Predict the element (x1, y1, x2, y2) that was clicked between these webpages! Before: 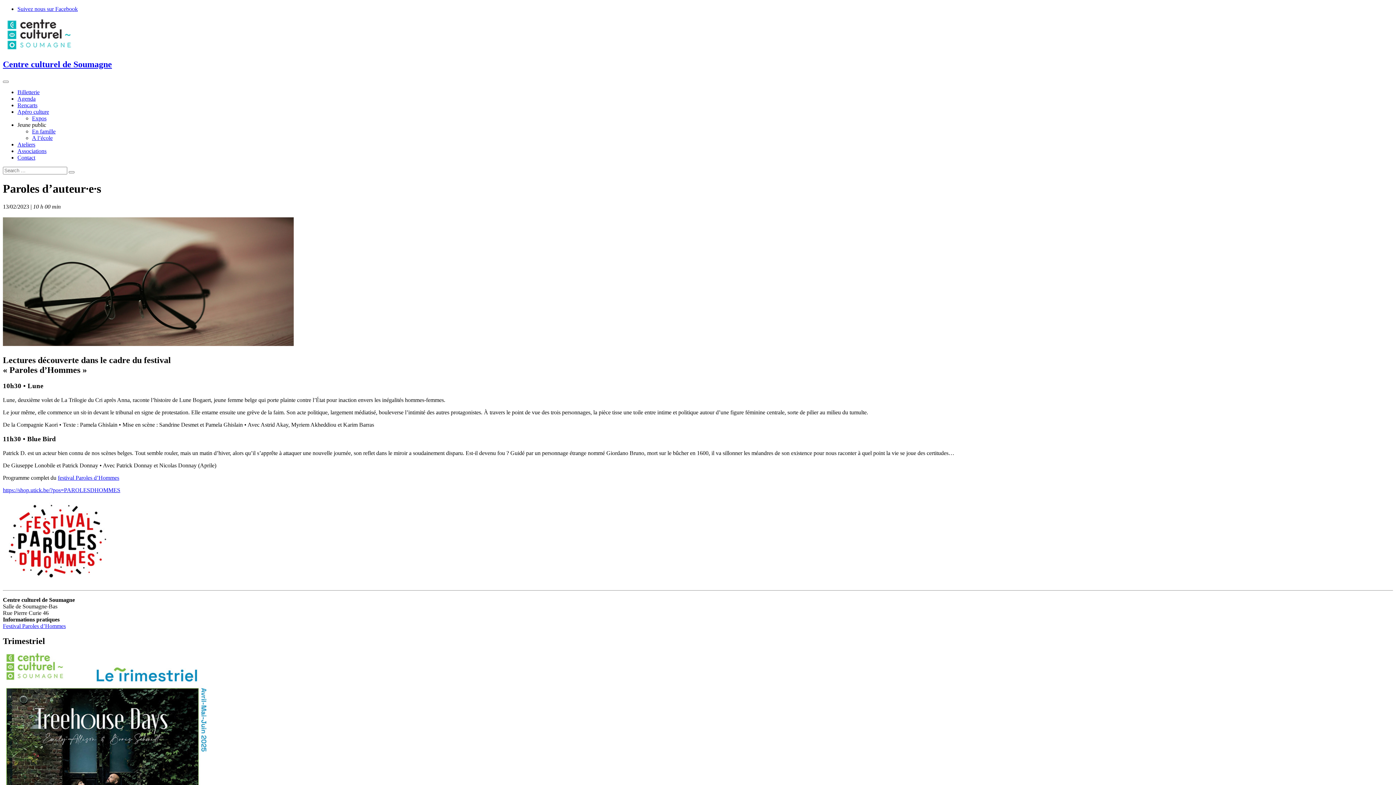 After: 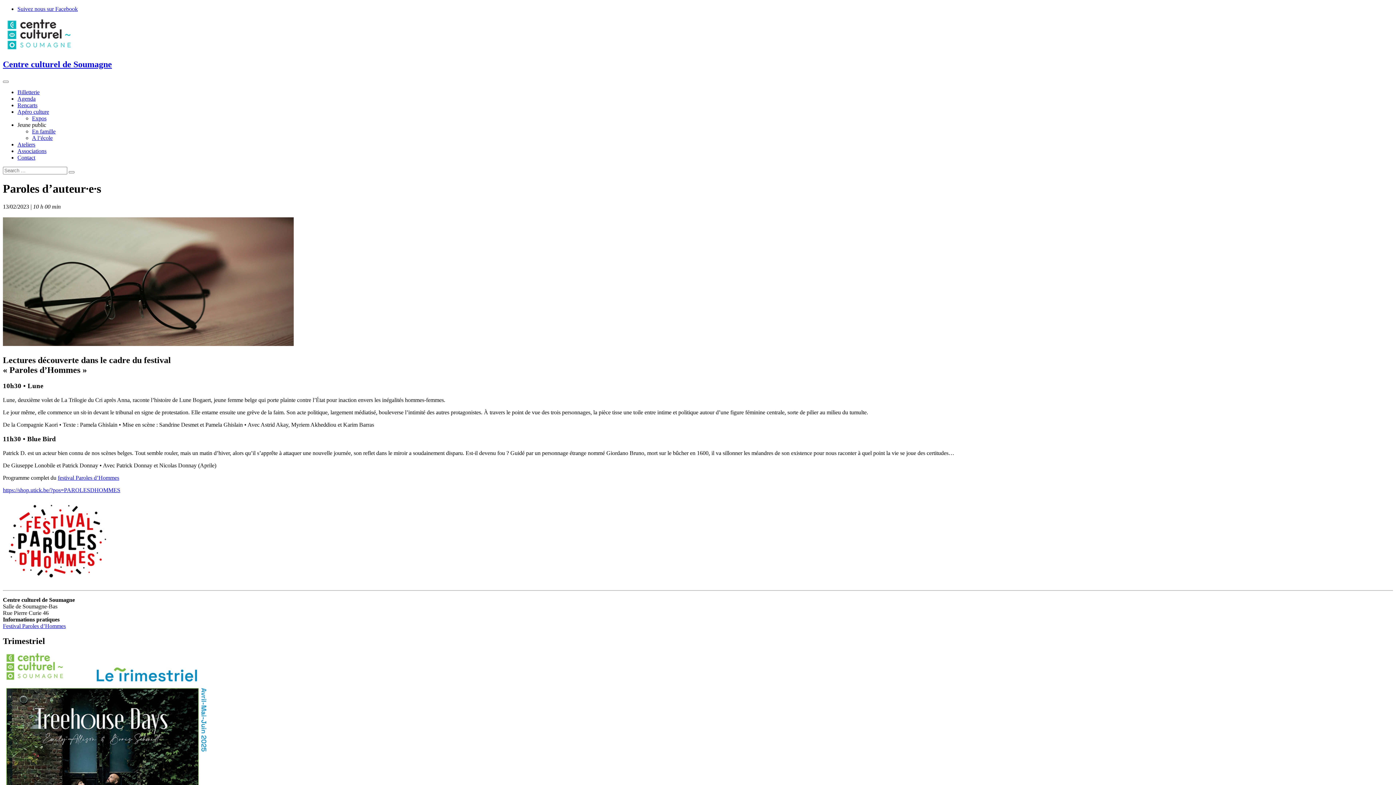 Action: label: festival Paroles d’Hommes bbox: (57, 474, 119, 480)